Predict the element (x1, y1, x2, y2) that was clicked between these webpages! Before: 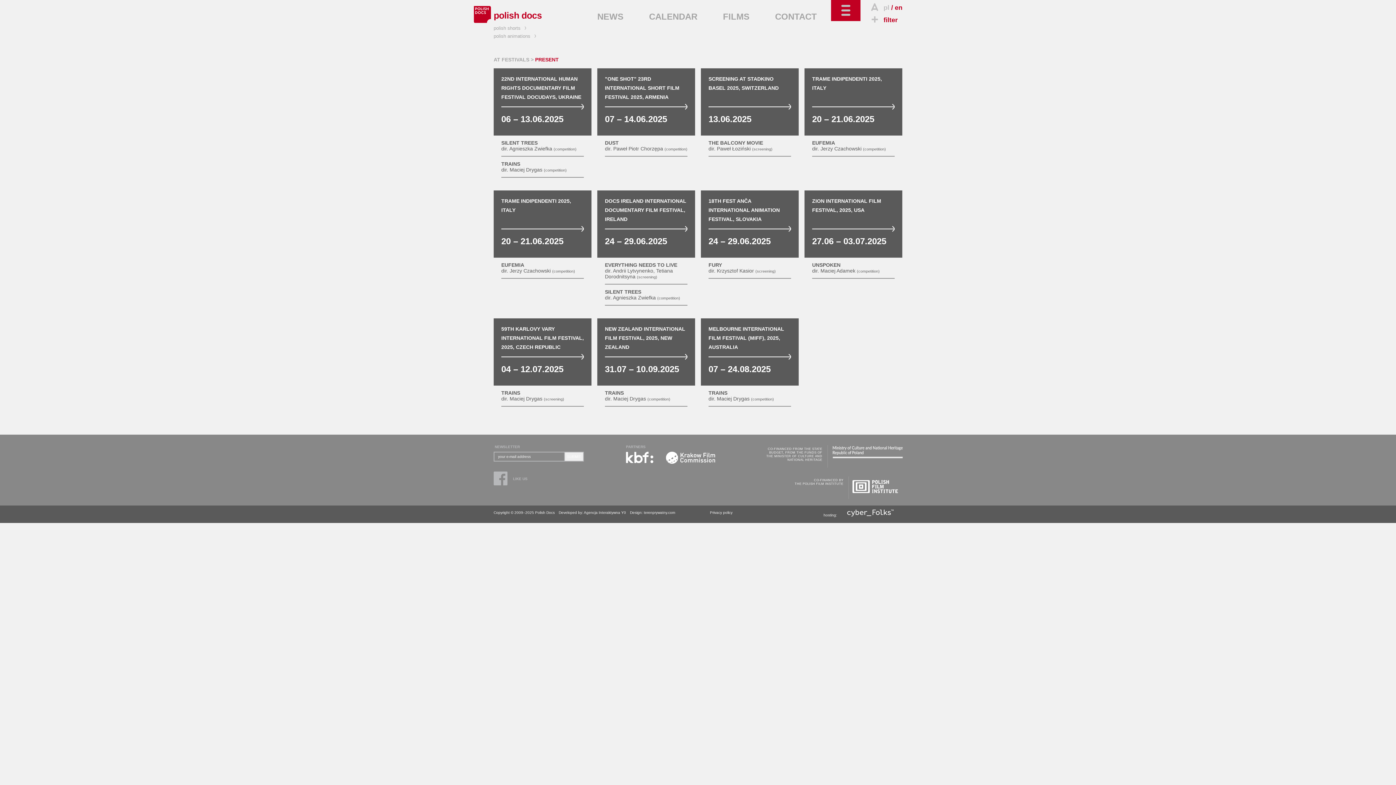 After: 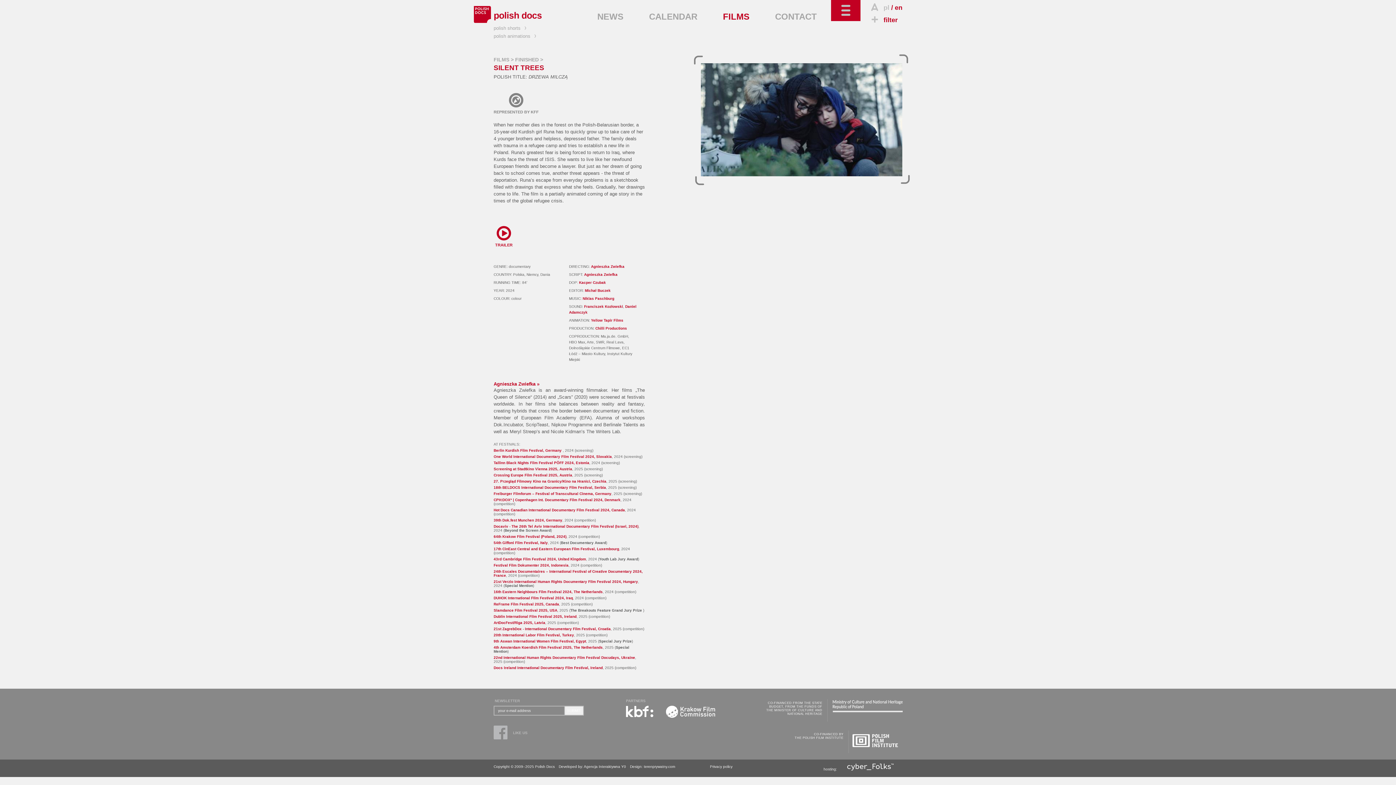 Action: bbox: (605, 284, 687, 305) label: SILENT TREES
dir. Agnieszka Zwiefka (competition)